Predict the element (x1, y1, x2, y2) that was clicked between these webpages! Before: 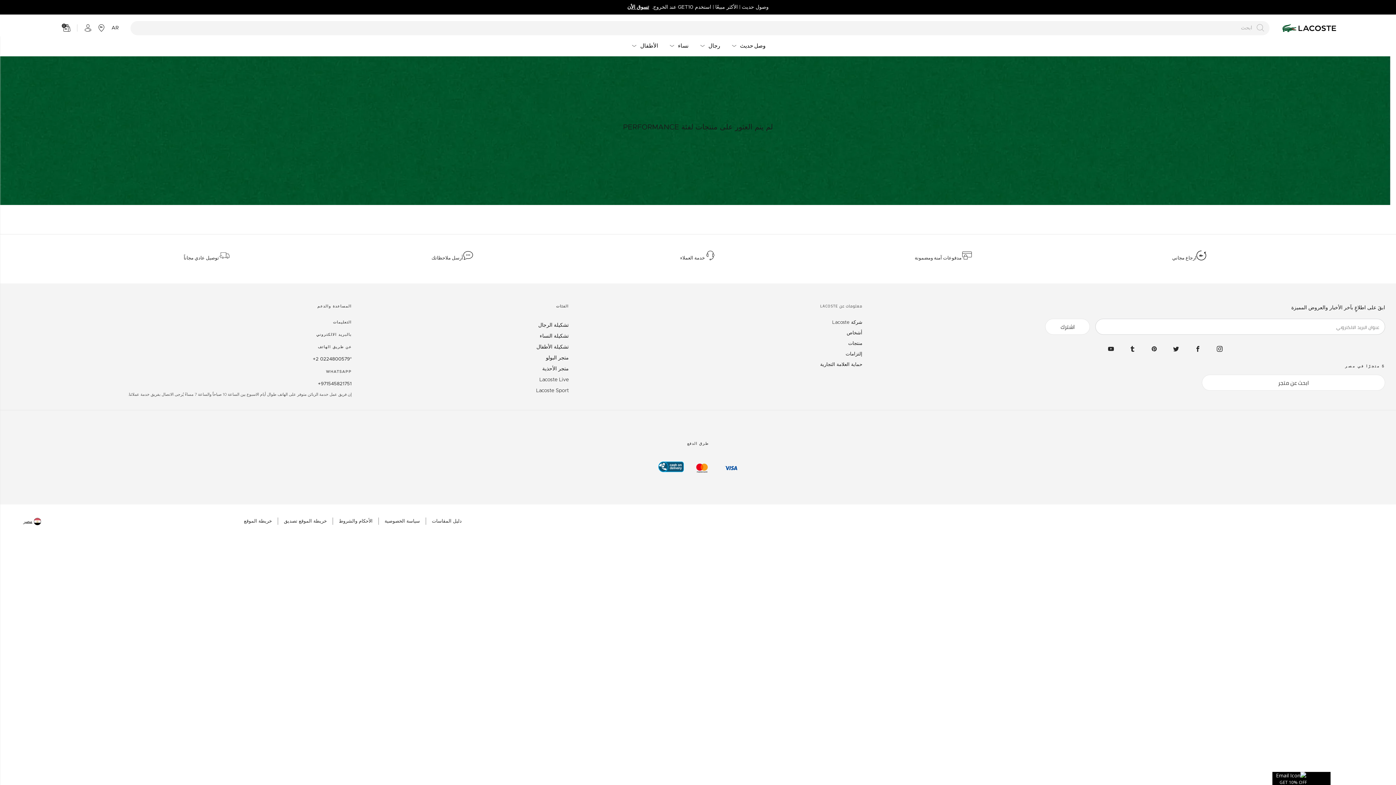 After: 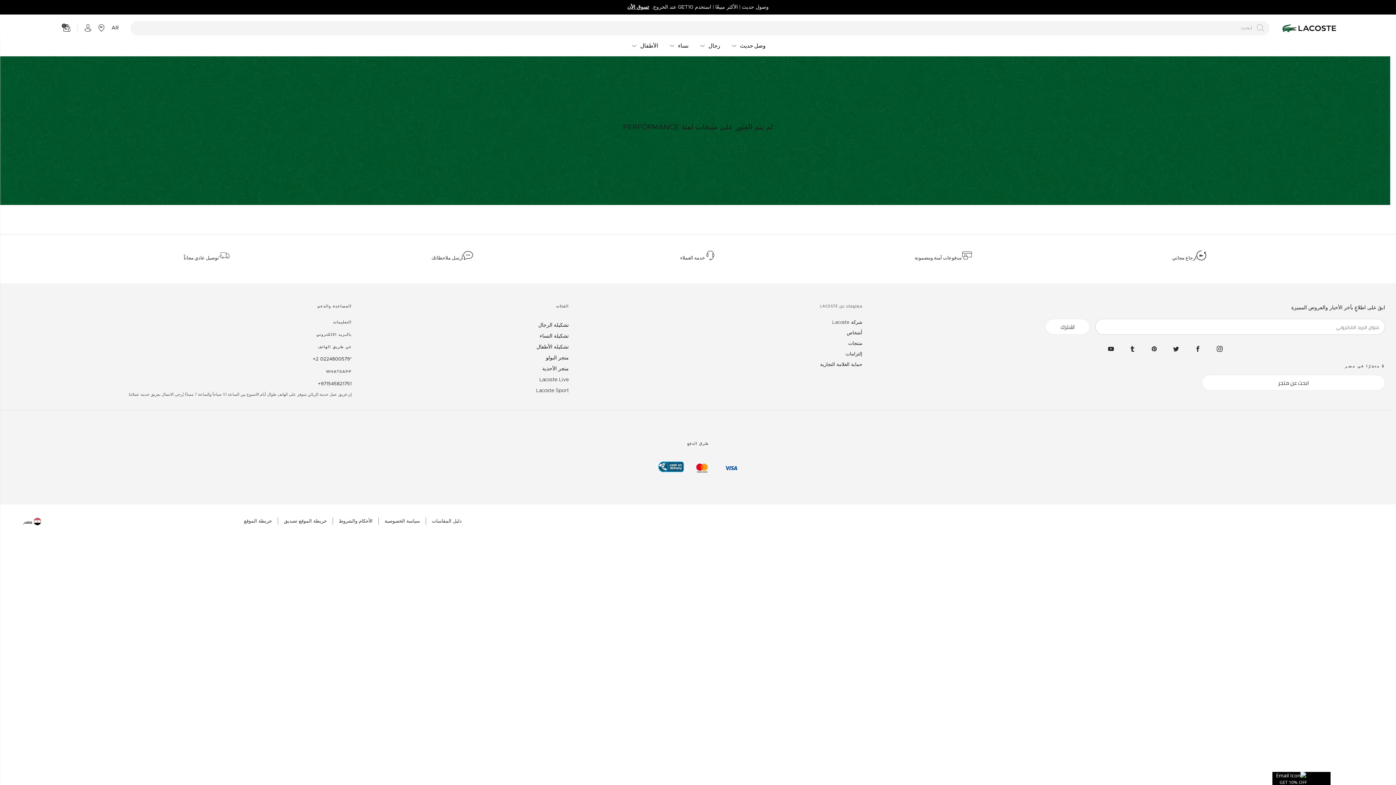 Action: bbox: (1194, 346, 1201, 351)